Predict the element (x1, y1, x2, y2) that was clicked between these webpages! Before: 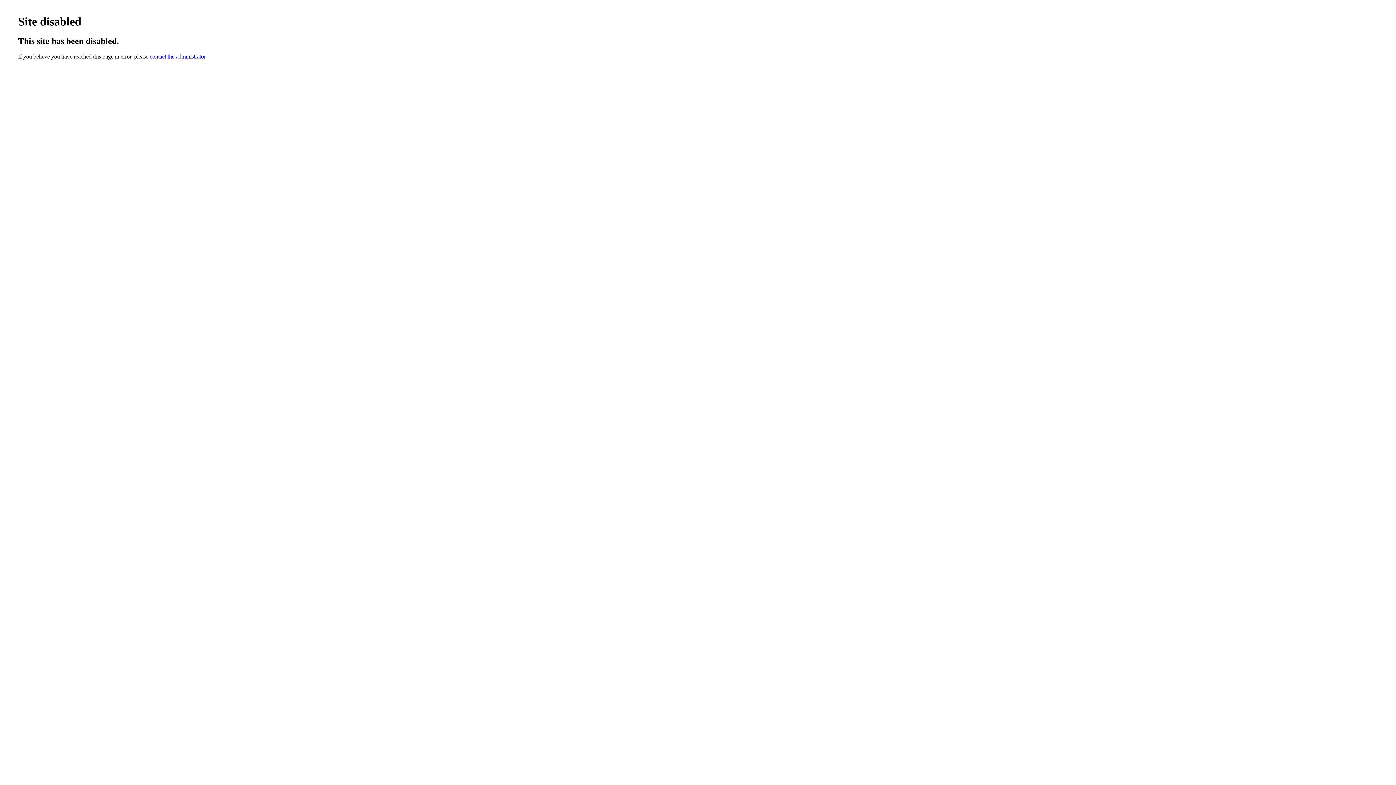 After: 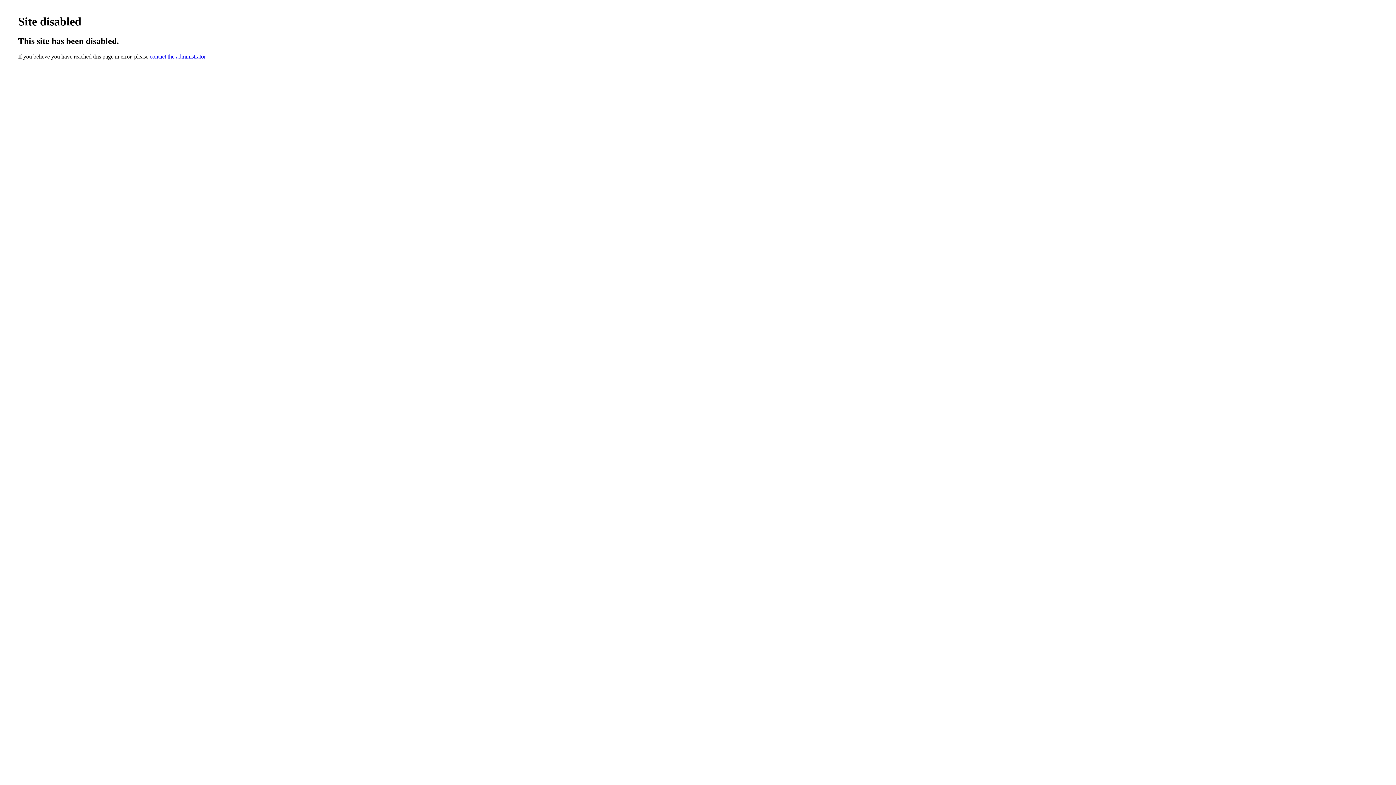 Action: bbox: (149, 53, 205, 59) label: contact the administrator